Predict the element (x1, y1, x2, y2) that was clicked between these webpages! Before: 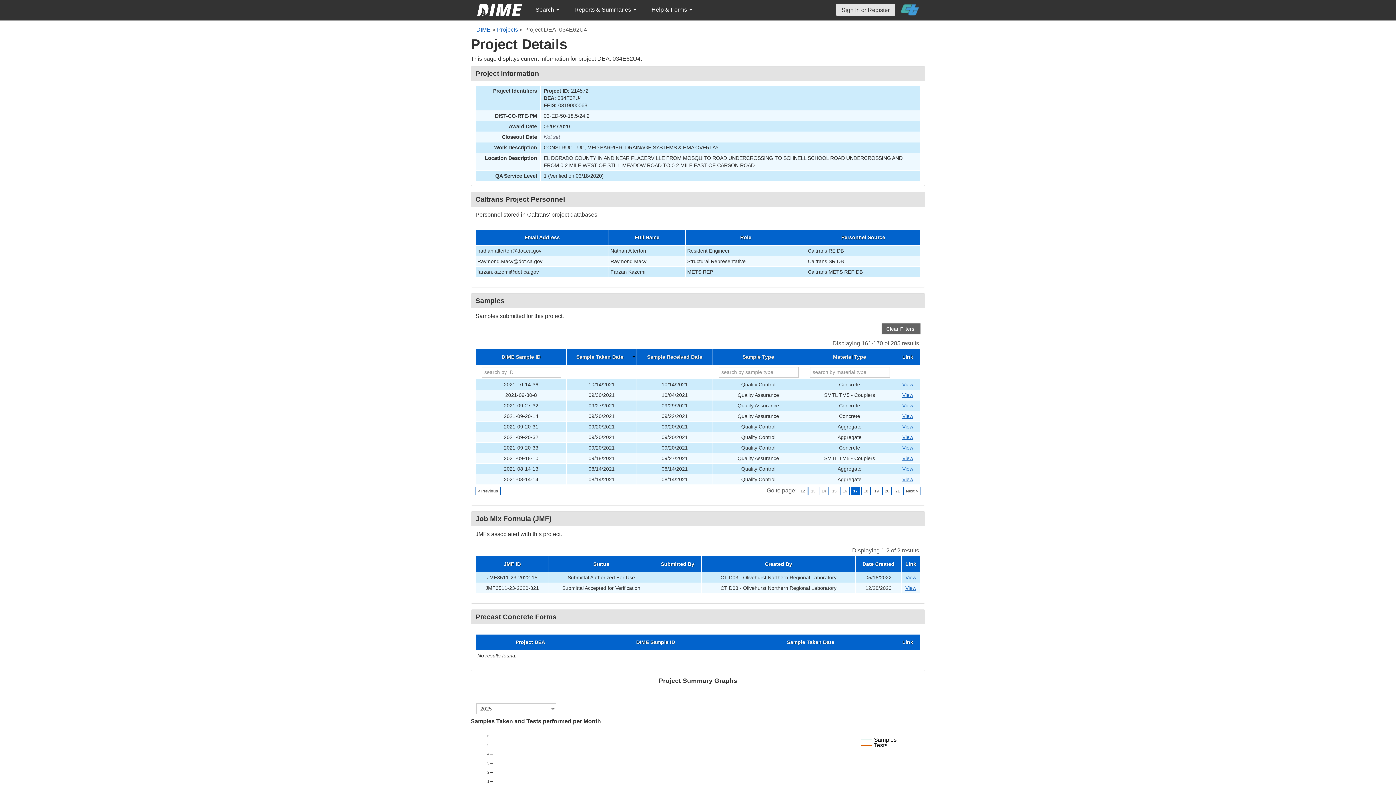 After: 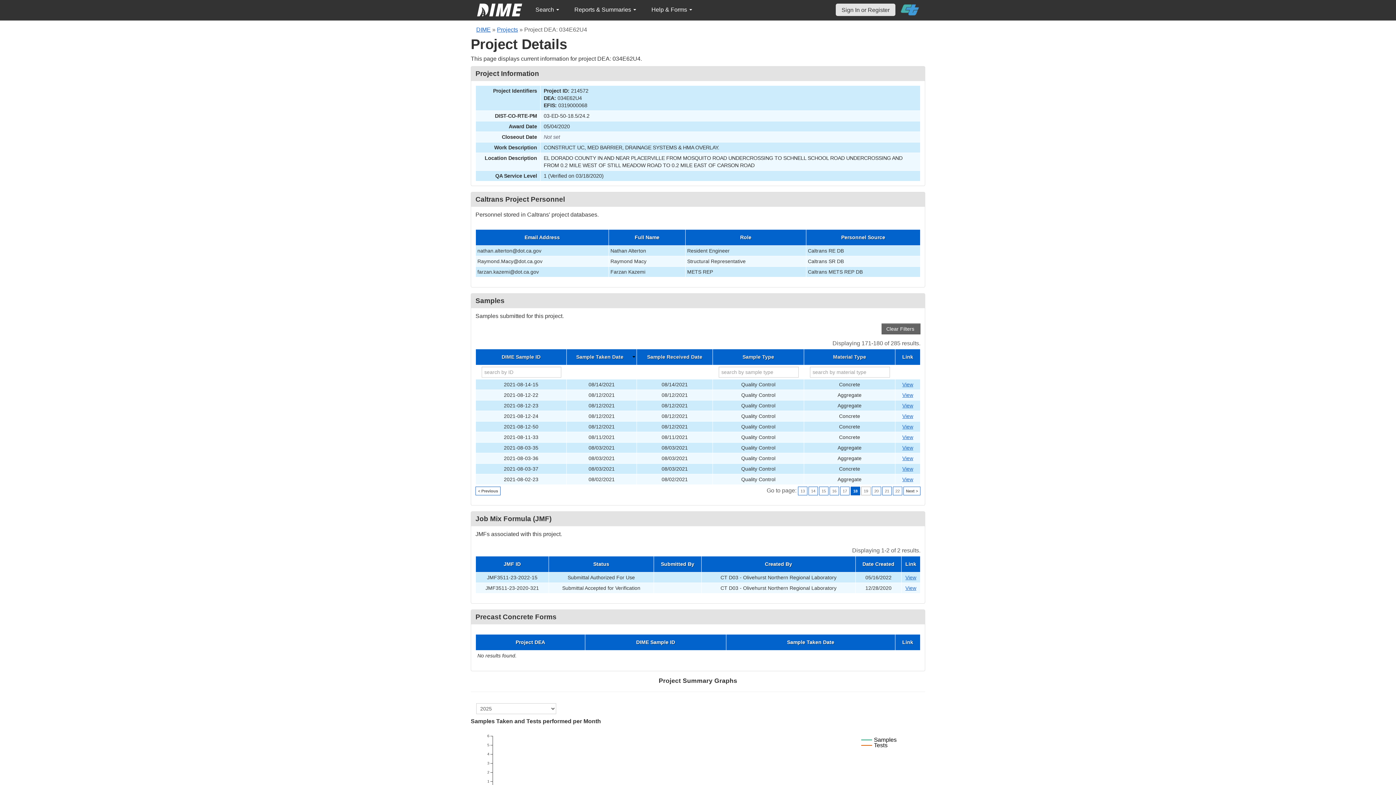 Action: label: 18 bbox: (861, 486, 870, 495)